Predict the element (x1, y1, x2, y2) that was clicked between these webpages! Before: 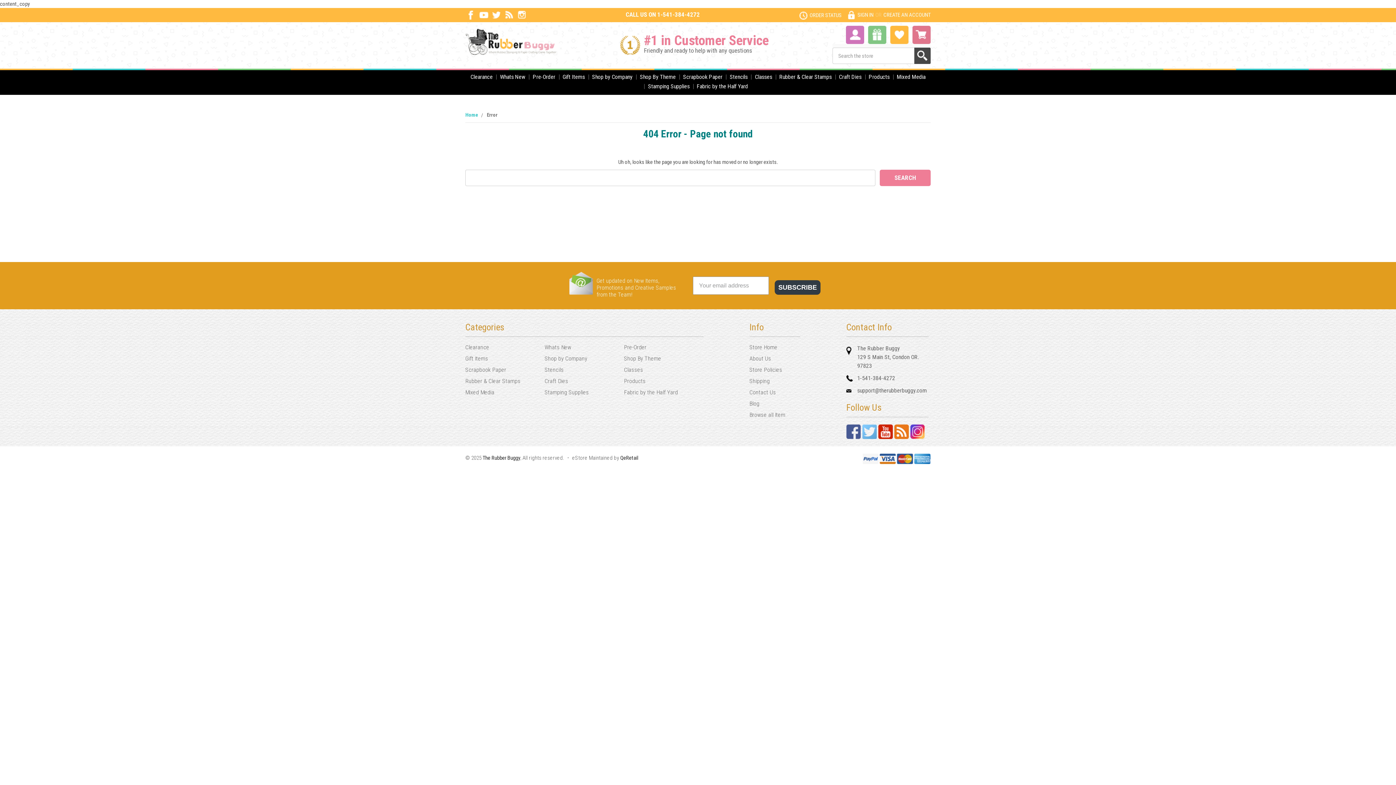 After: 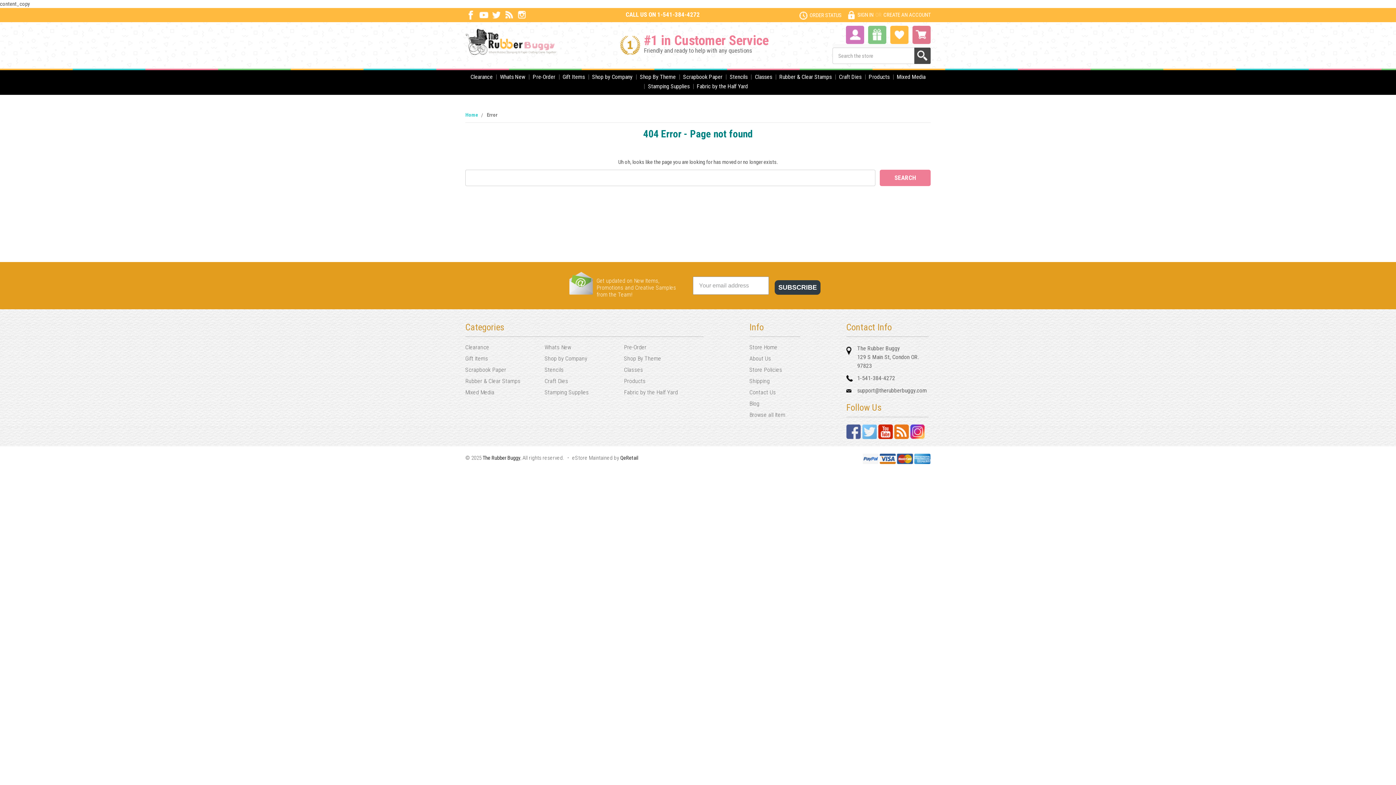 Action: bbox: (846, 428, 861, 434)